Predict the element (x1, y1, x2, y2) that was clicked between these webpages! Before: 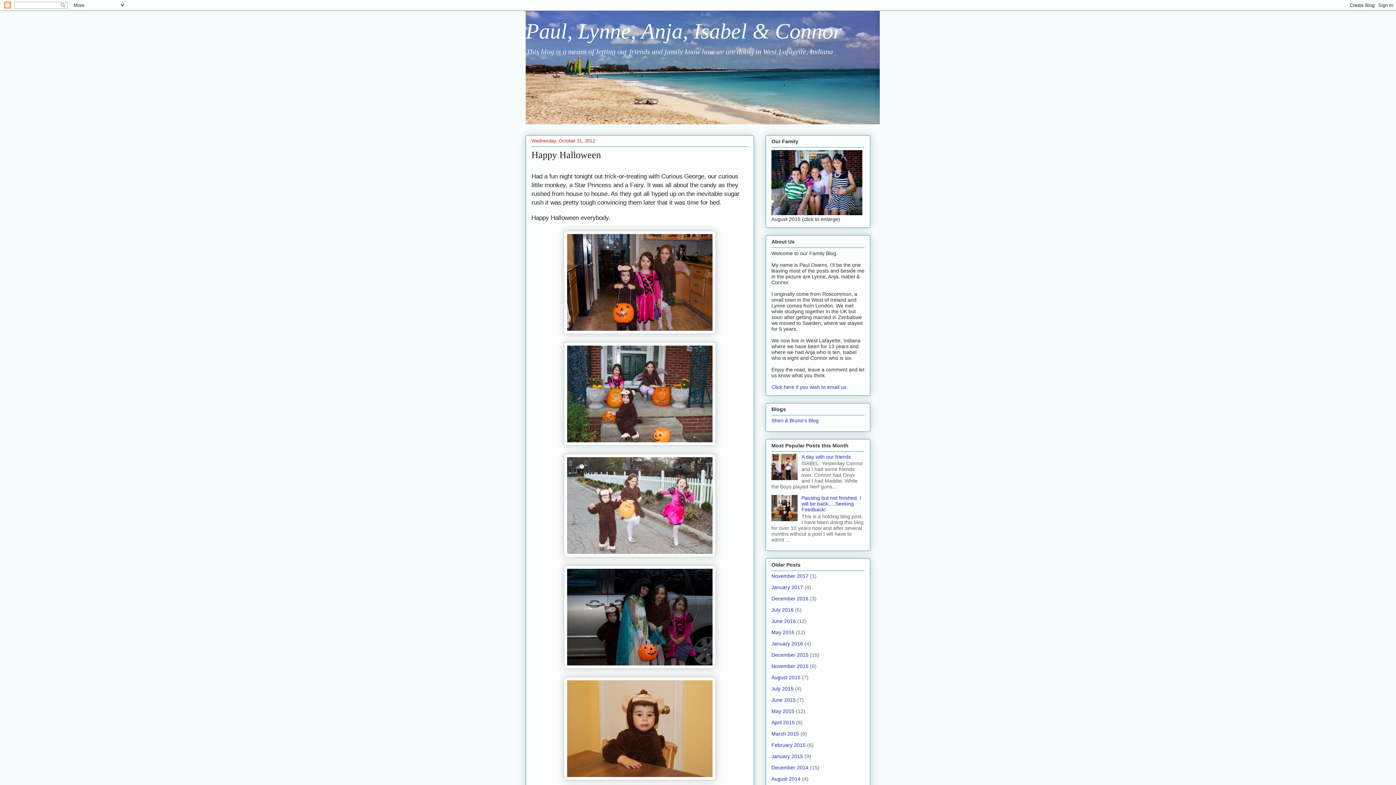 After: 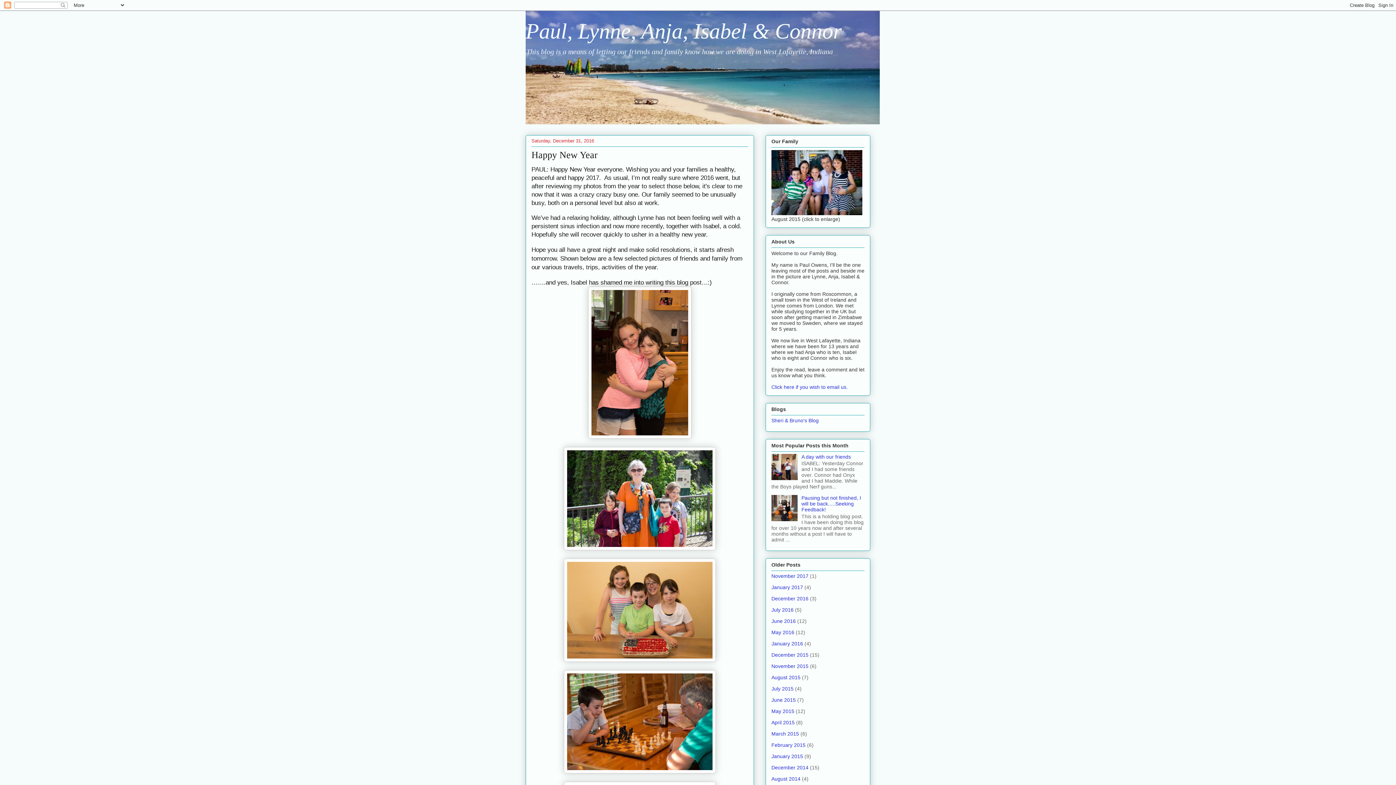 Action: label: December 2016 bbox: (771, 595, 808, 601)